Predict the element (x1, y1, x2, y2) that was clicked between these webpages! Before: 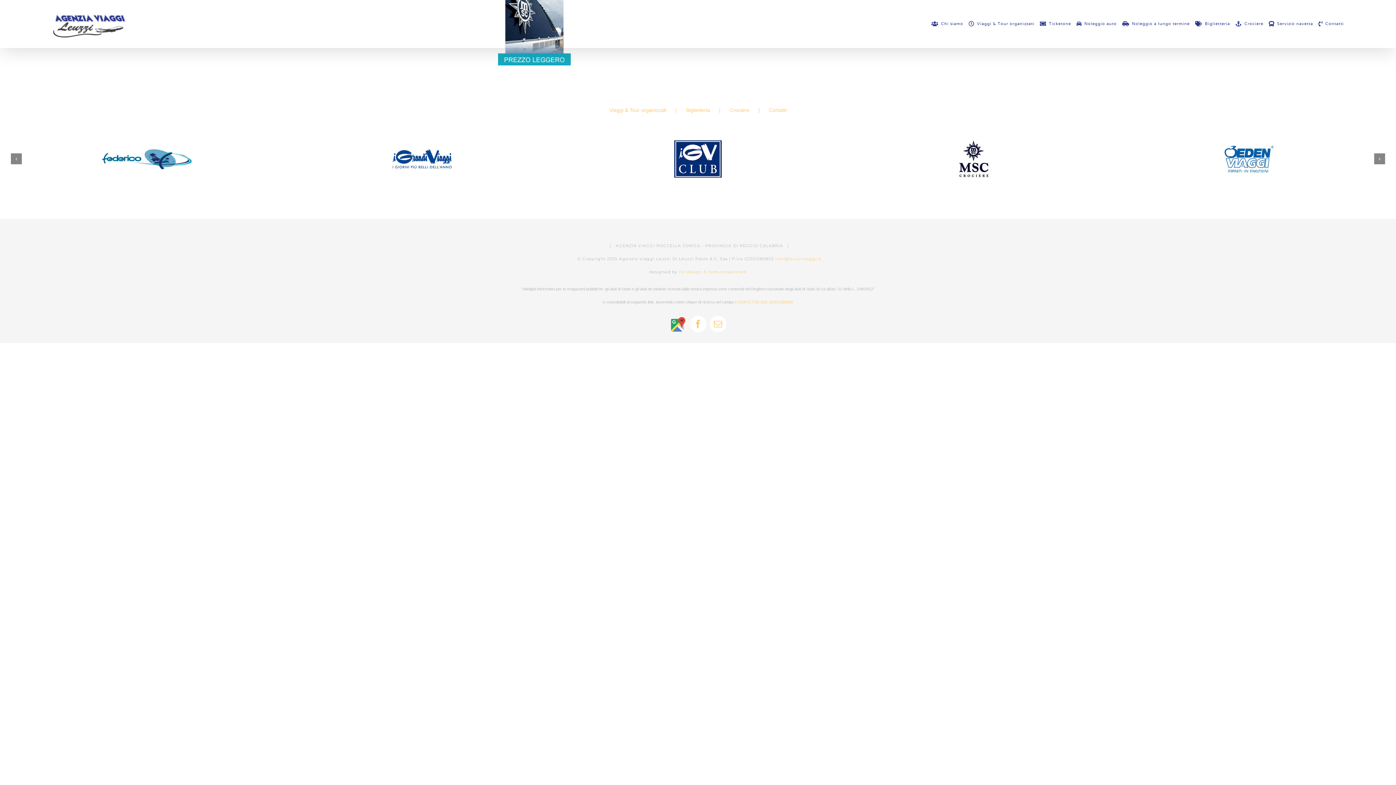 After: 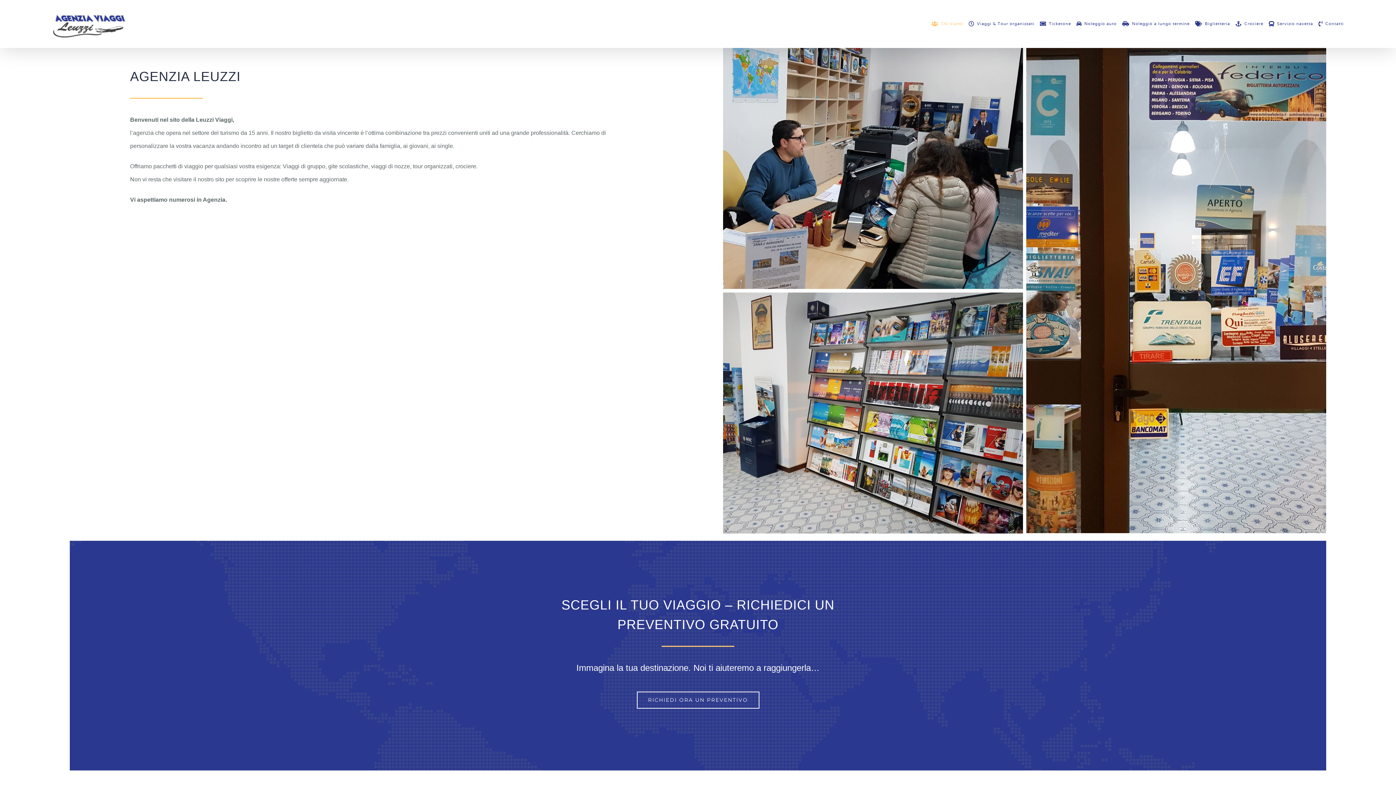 Action: bbox: (931, 0, 963, 47) label: Chi siamo